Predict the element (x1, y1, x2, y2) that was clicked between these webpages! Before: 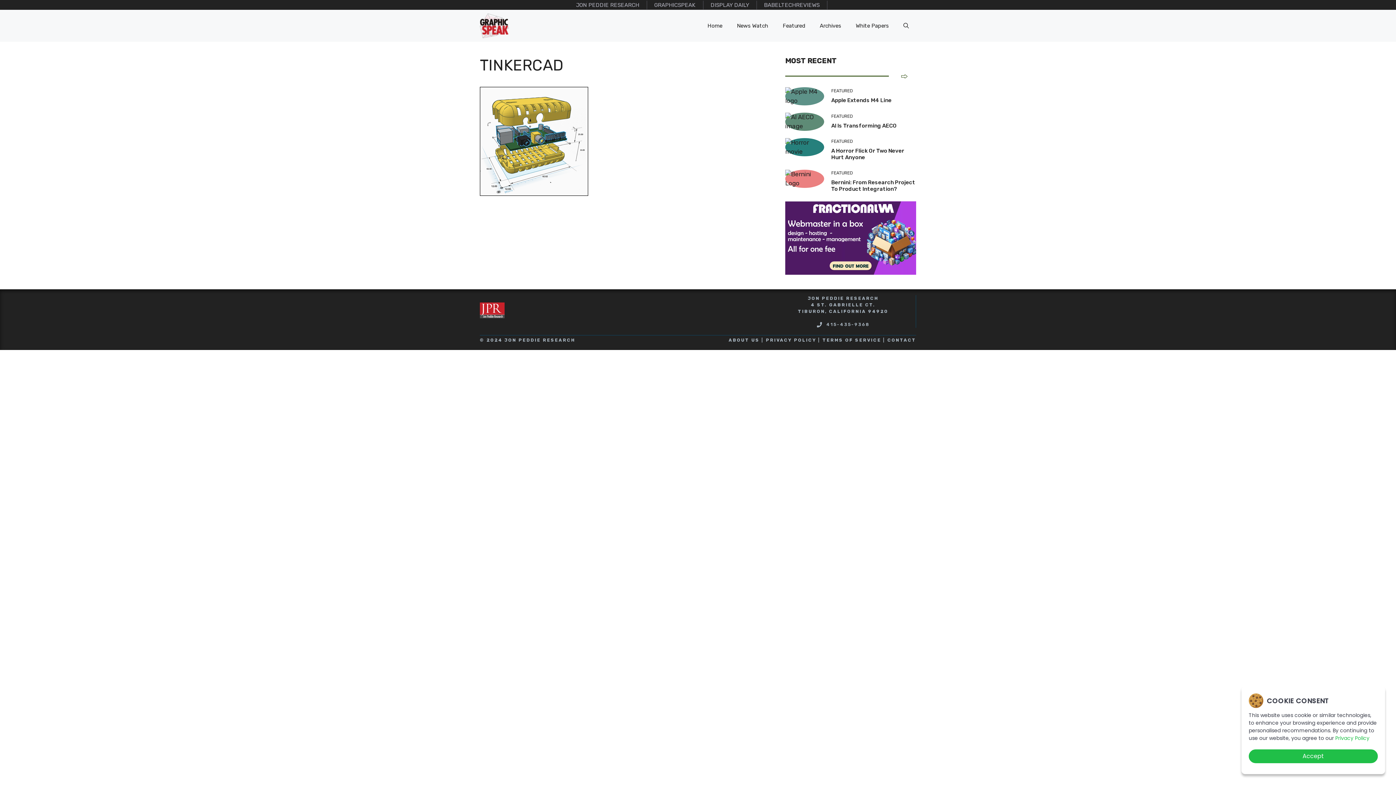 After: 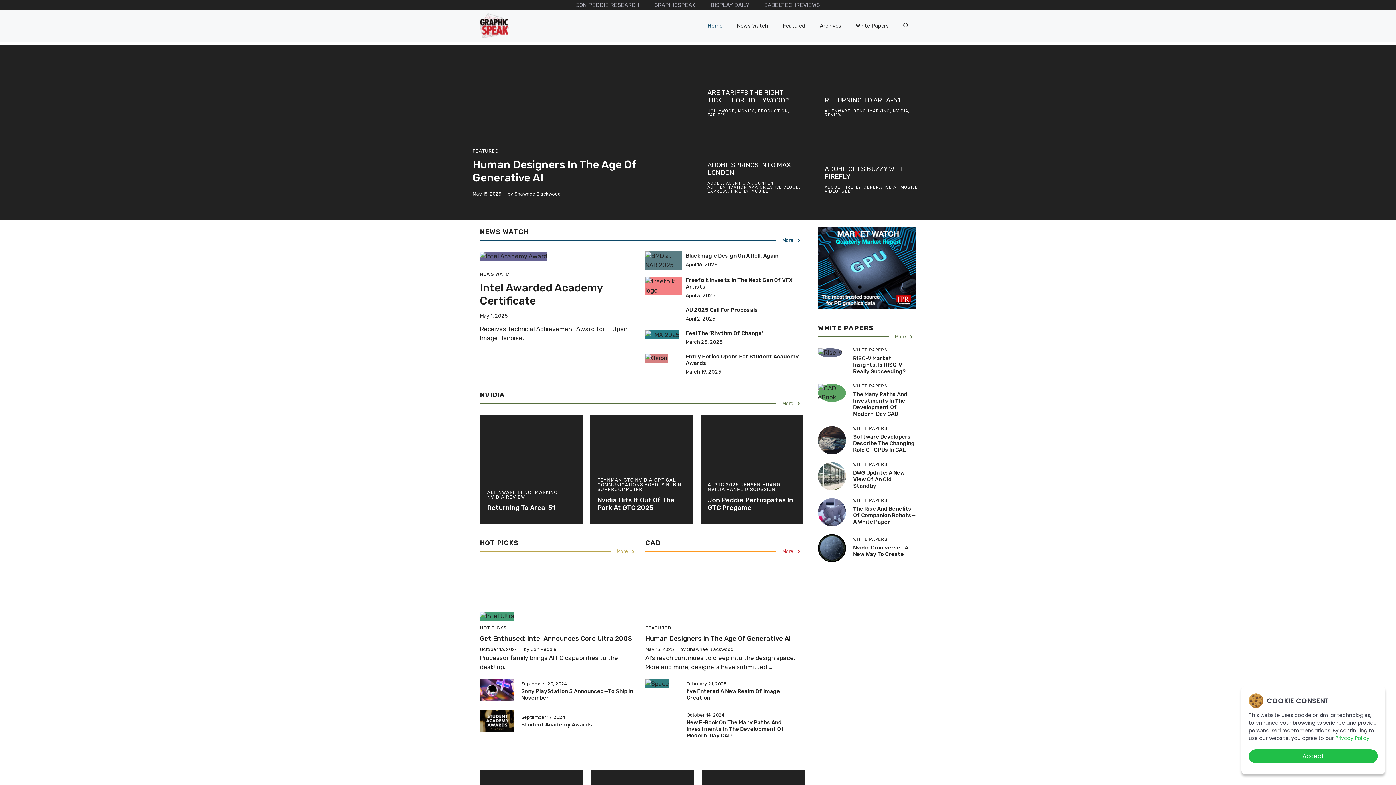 Action: label: Home bbox: (700, 20, 729, 31)